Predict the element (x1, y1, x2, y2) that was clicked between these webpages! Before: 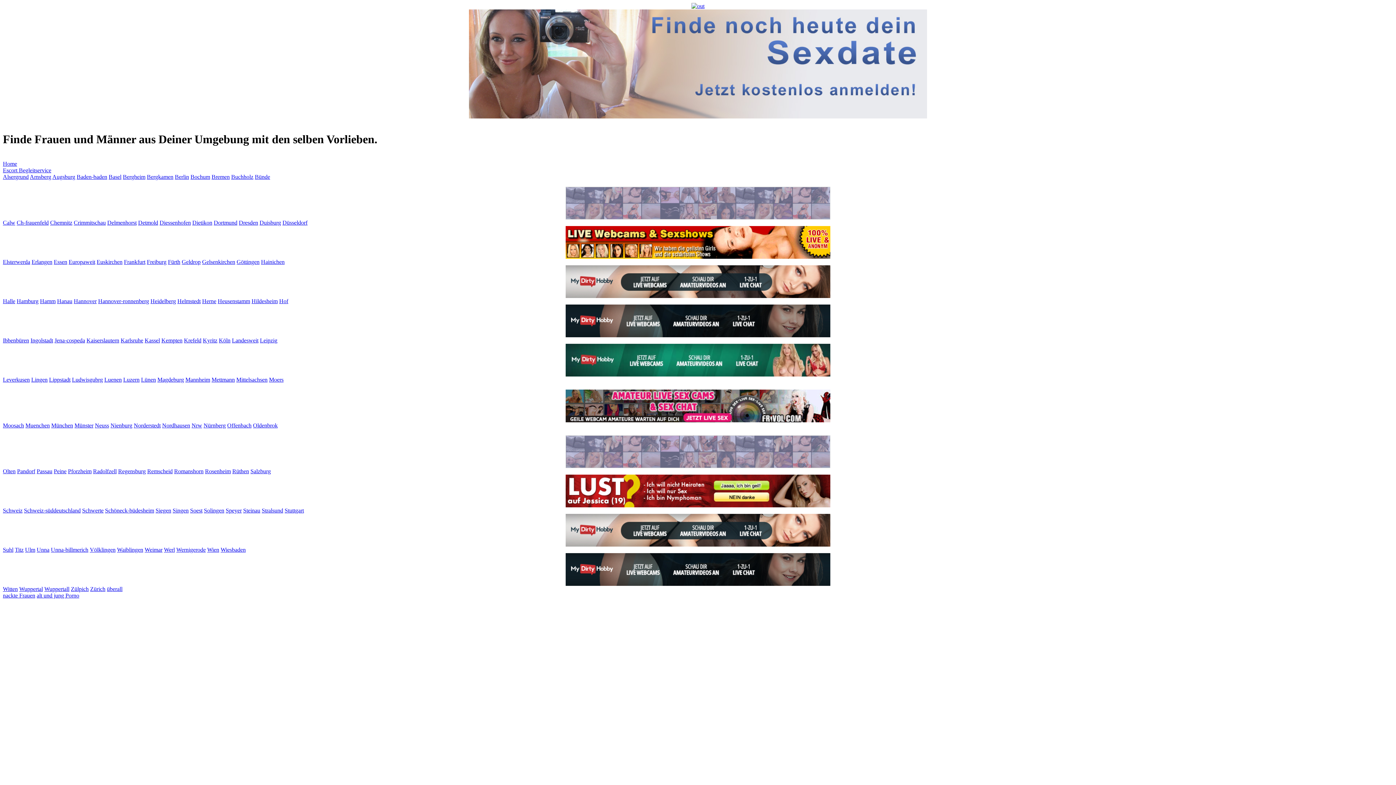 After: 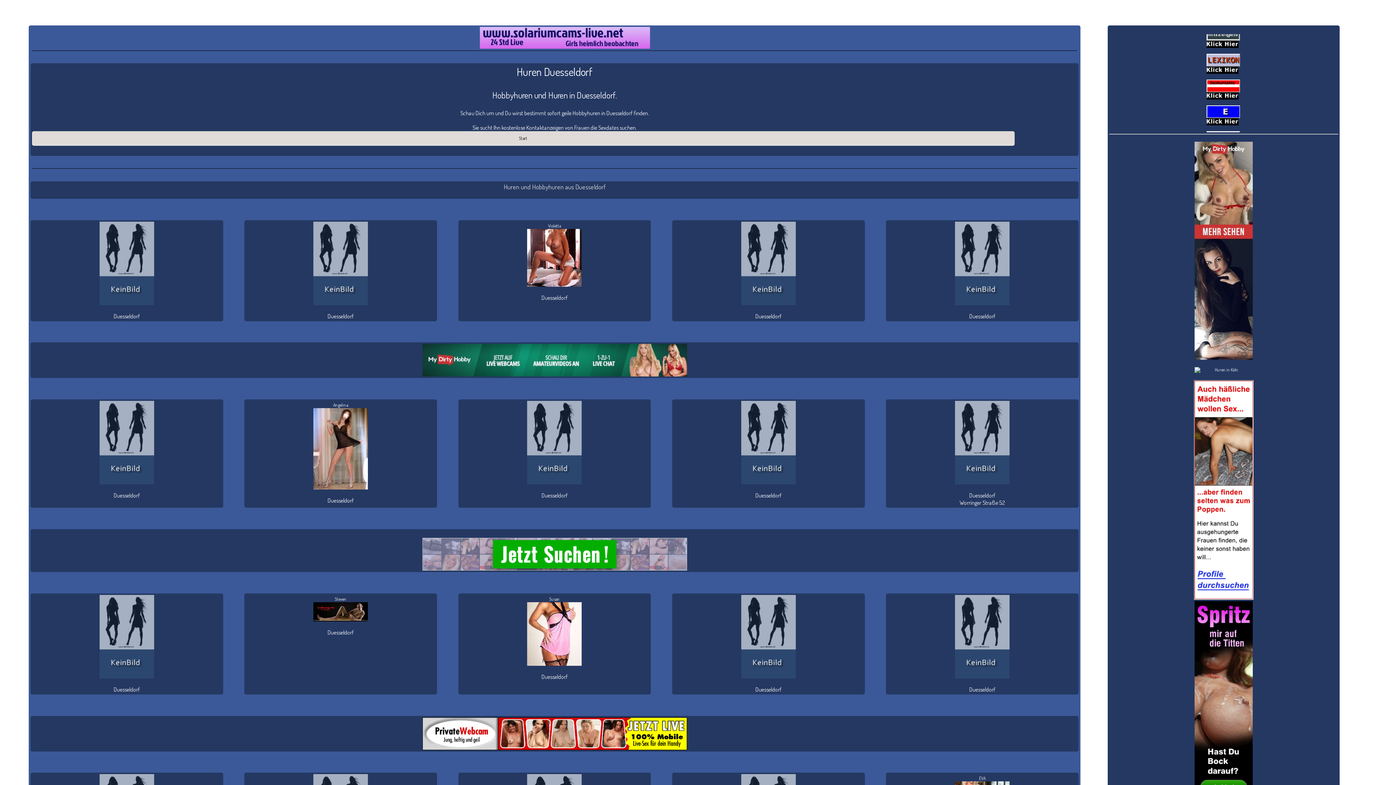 Action: label: Remscheid bbox: (147, 468, 172, 474)